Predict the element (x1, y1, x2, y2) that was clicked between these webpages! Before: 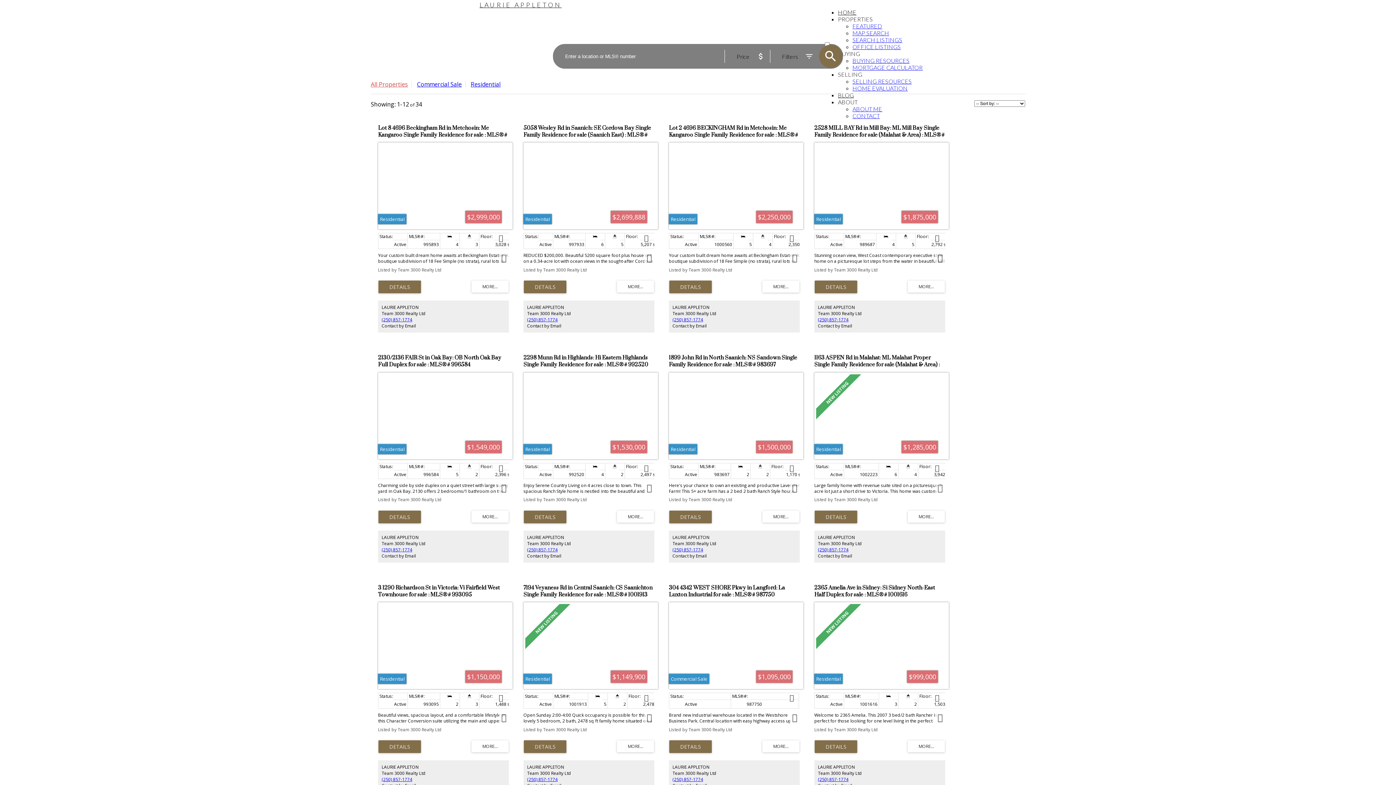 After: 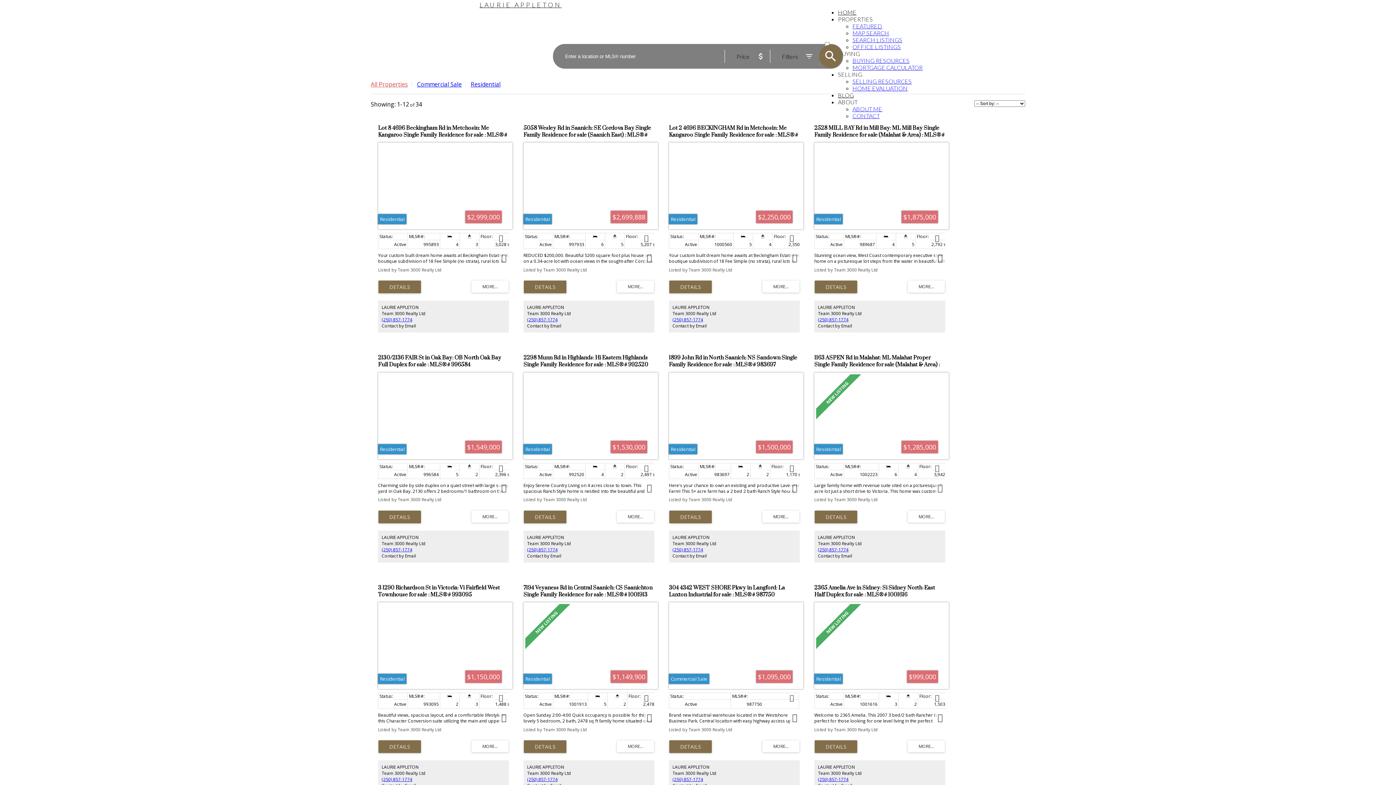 Action: label: (250) 857-1774 bbox: (672, 776, 703, 782)